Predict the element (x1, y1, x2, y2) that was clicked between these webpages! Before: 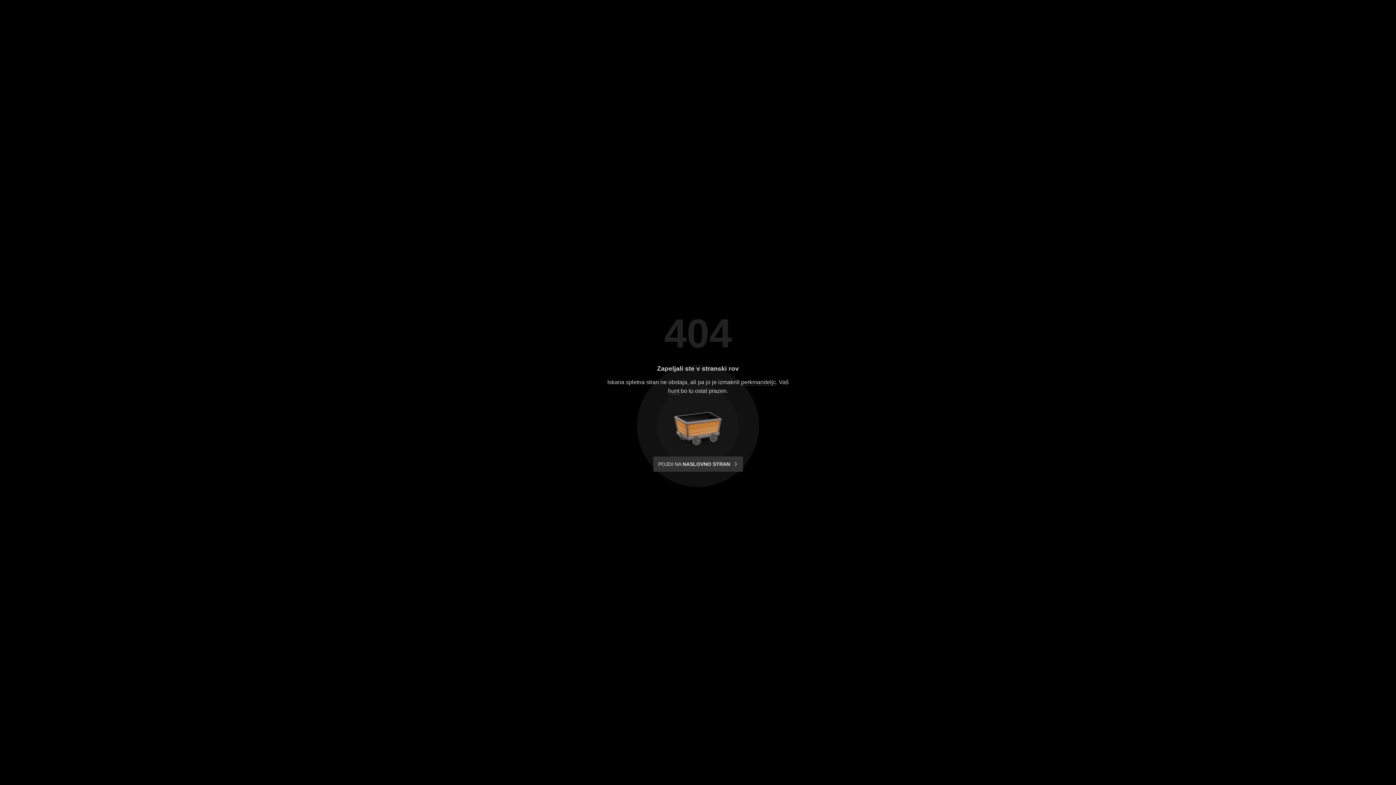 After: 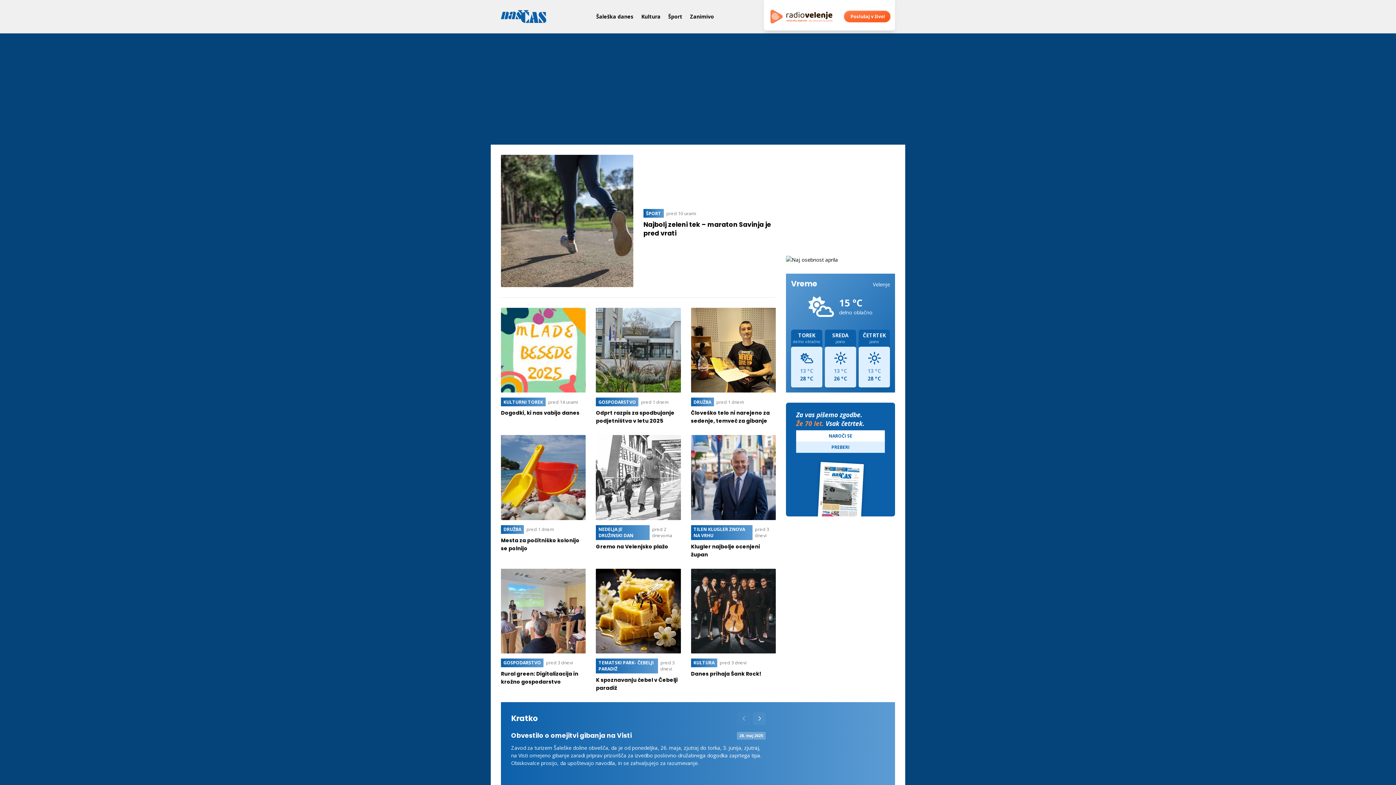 Action: label: POJDI NA NASLOVNO STRAN bbox: (653, 456, 743, 472)